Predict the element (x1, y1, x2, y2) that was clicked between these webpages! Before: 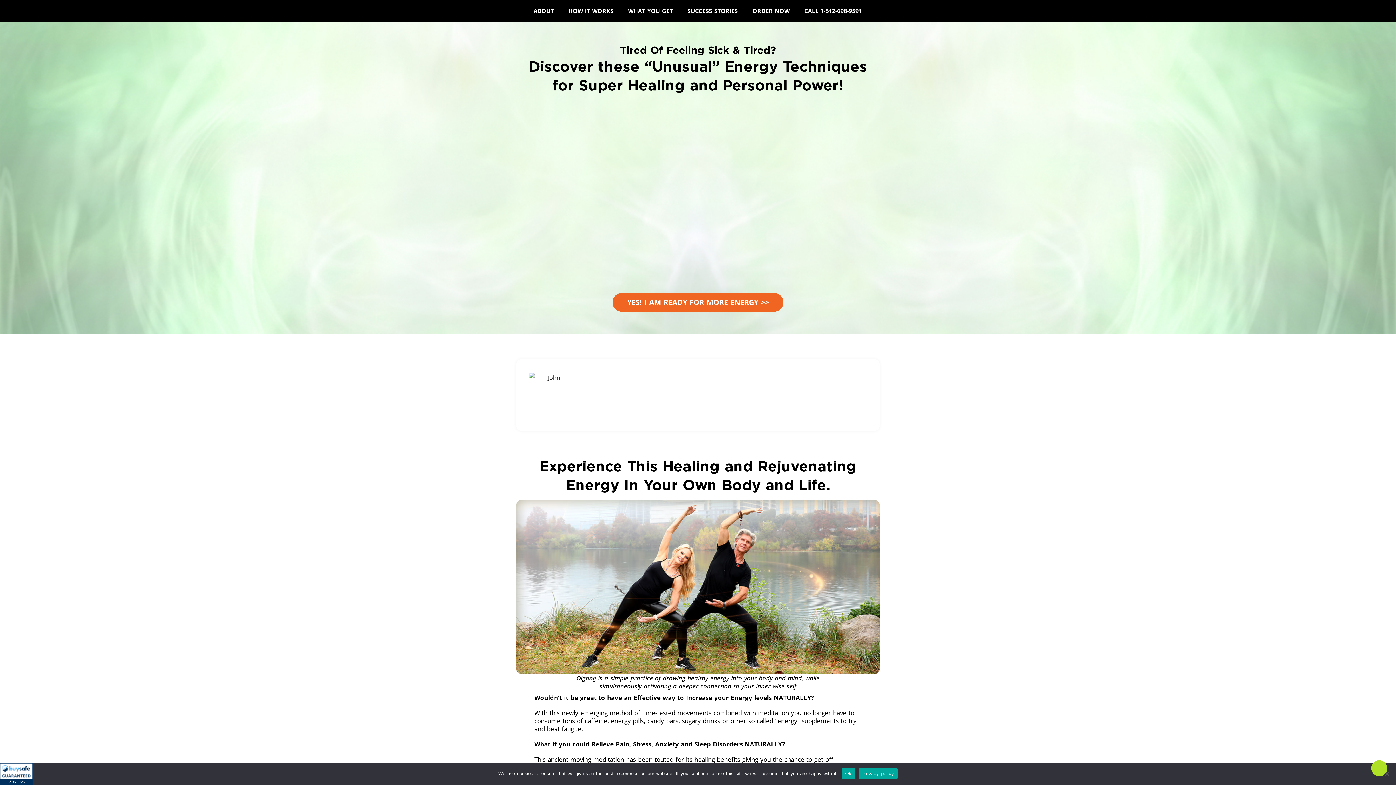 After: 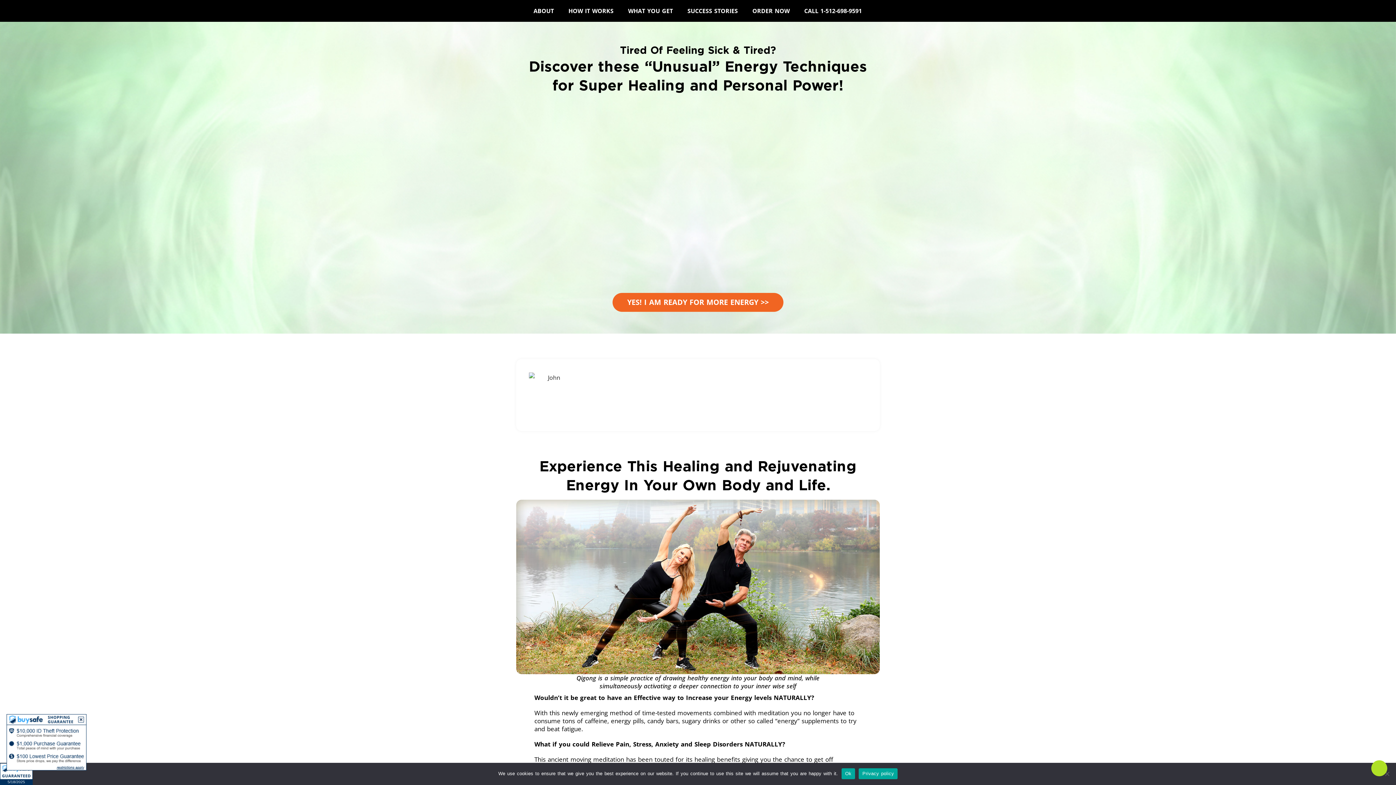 Action: label: All purchases made on this site are protected by BuySafe Guarantee bbox: (0, 763, 32, 785)